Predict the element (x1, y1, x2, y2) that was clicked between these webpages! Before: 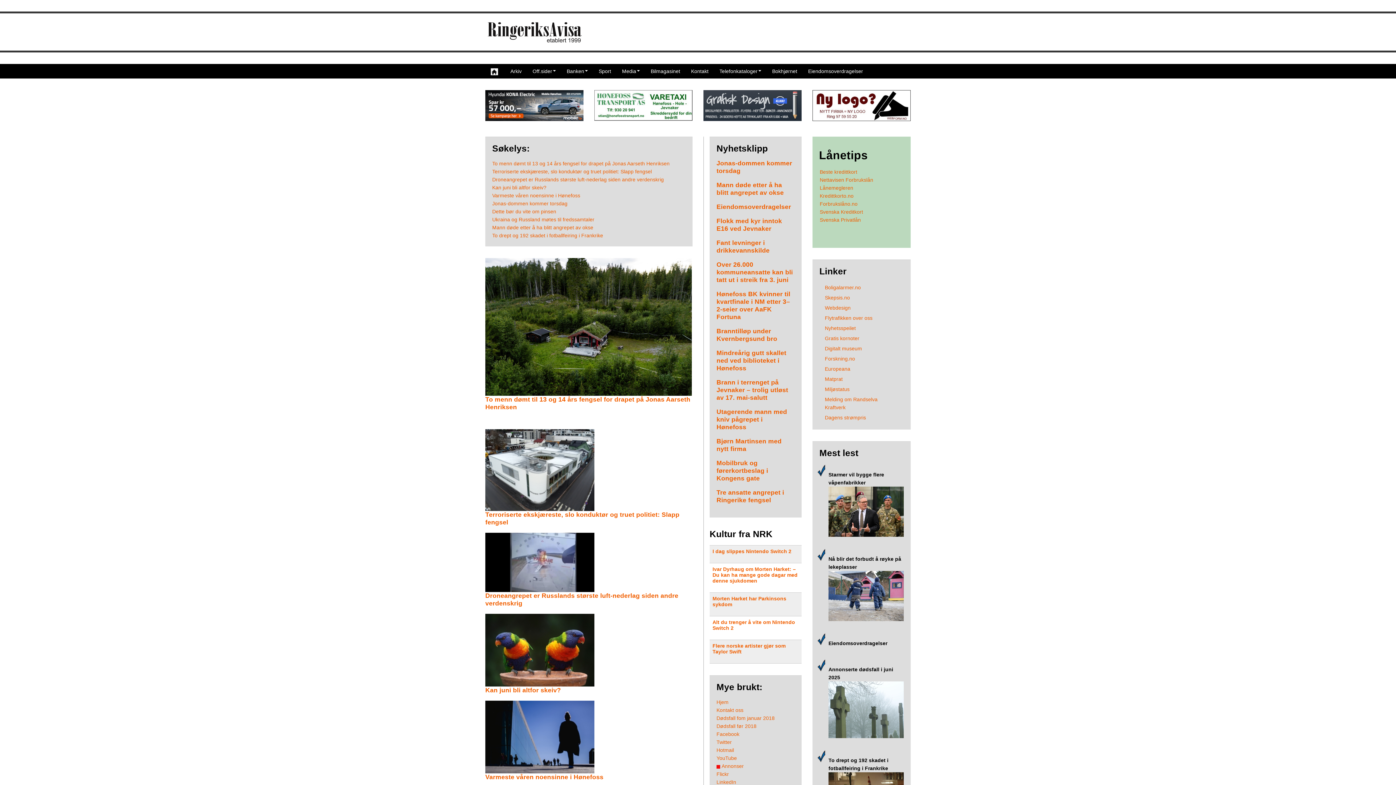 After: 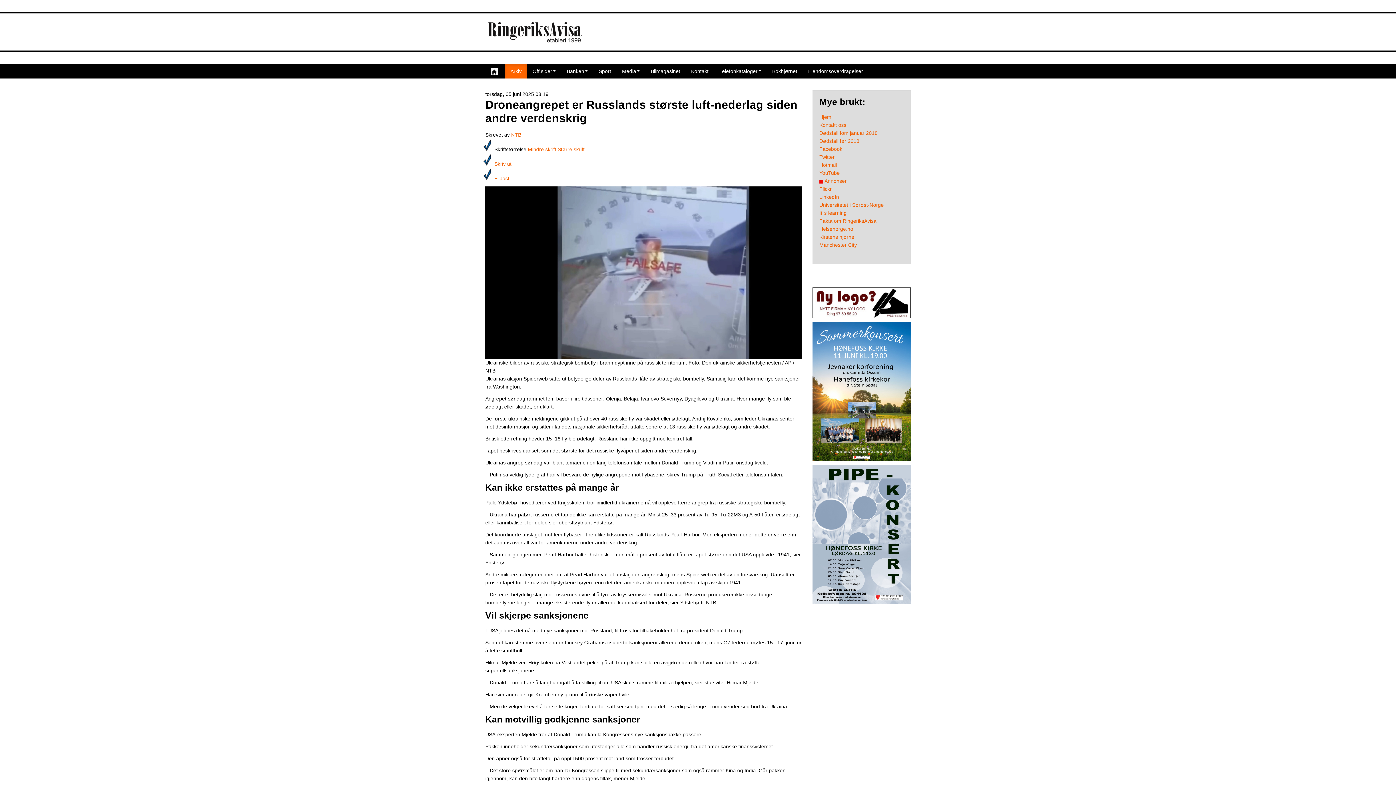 Action: label: Droneangrepet er Russlands største luft-nederlag siden andre verdenskrig bbox: (492, 176, 664, 182)